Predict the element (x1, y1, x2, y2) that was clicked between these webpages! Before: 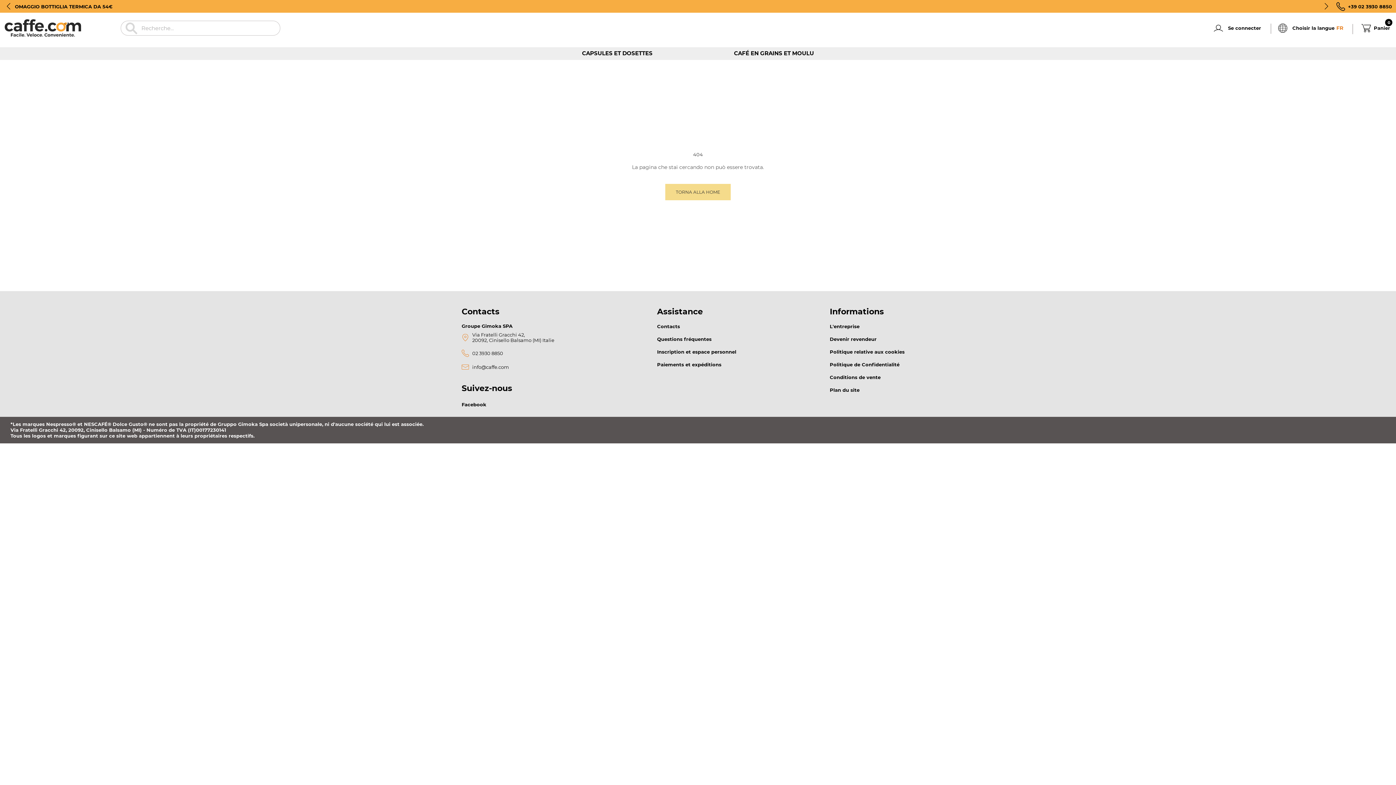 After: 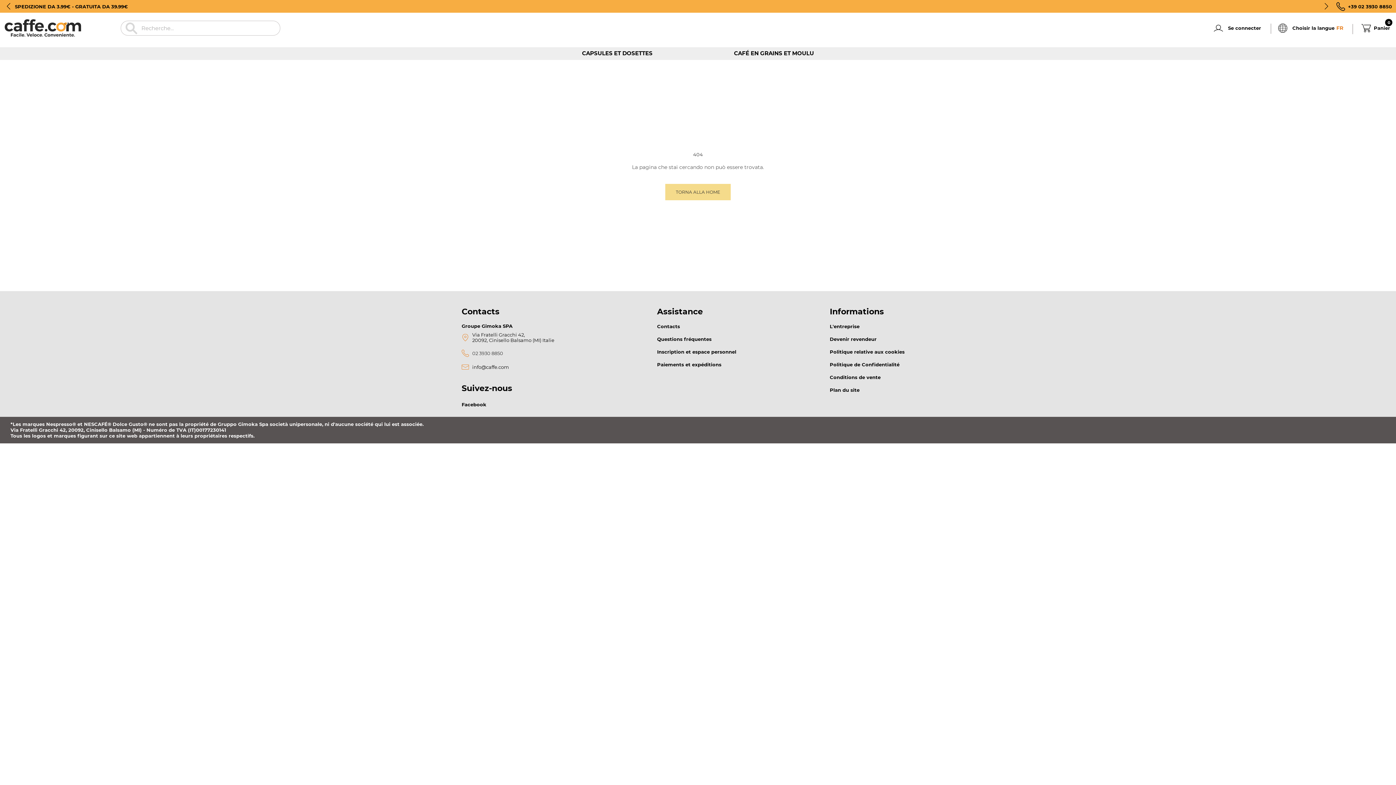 Action: label: 02 3930 8850 bbox: (472, 350, 503, 356)